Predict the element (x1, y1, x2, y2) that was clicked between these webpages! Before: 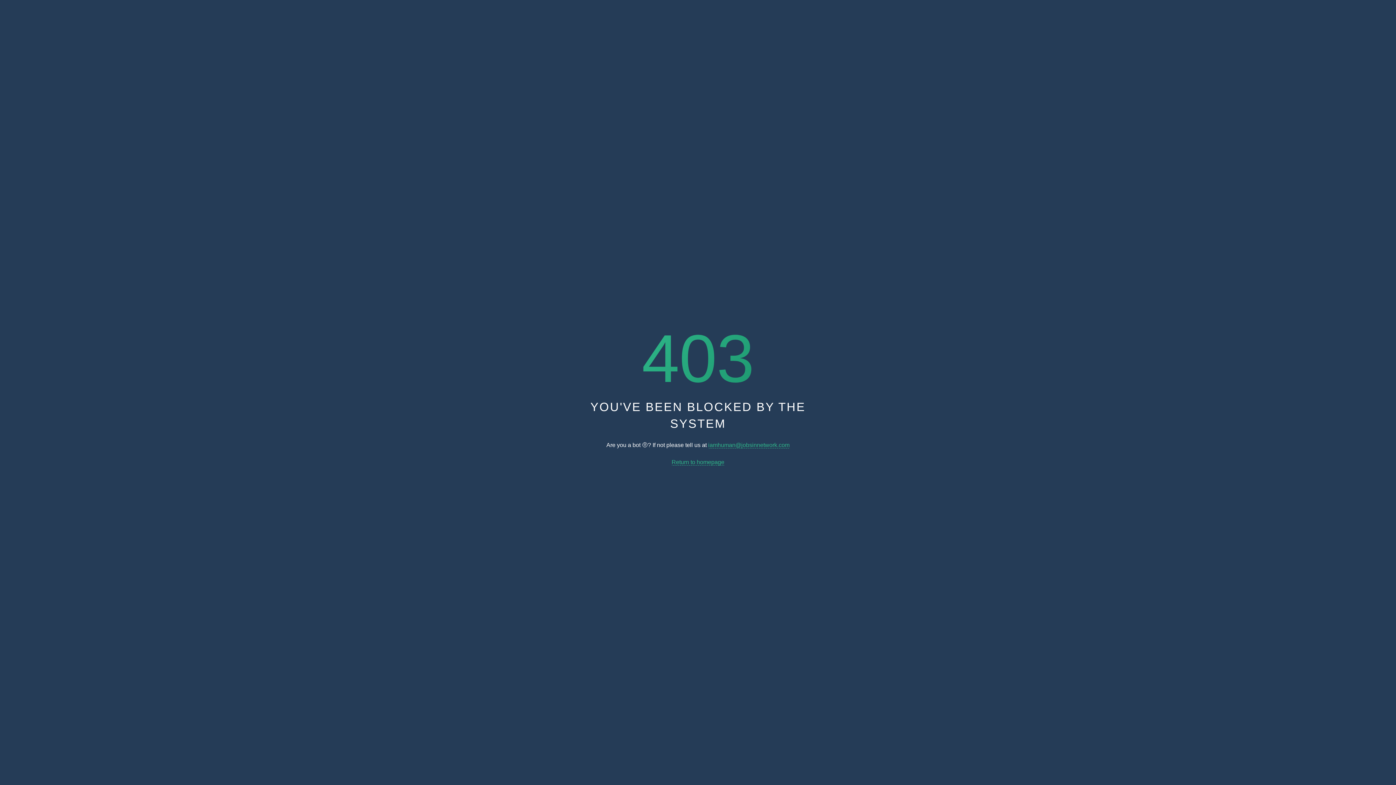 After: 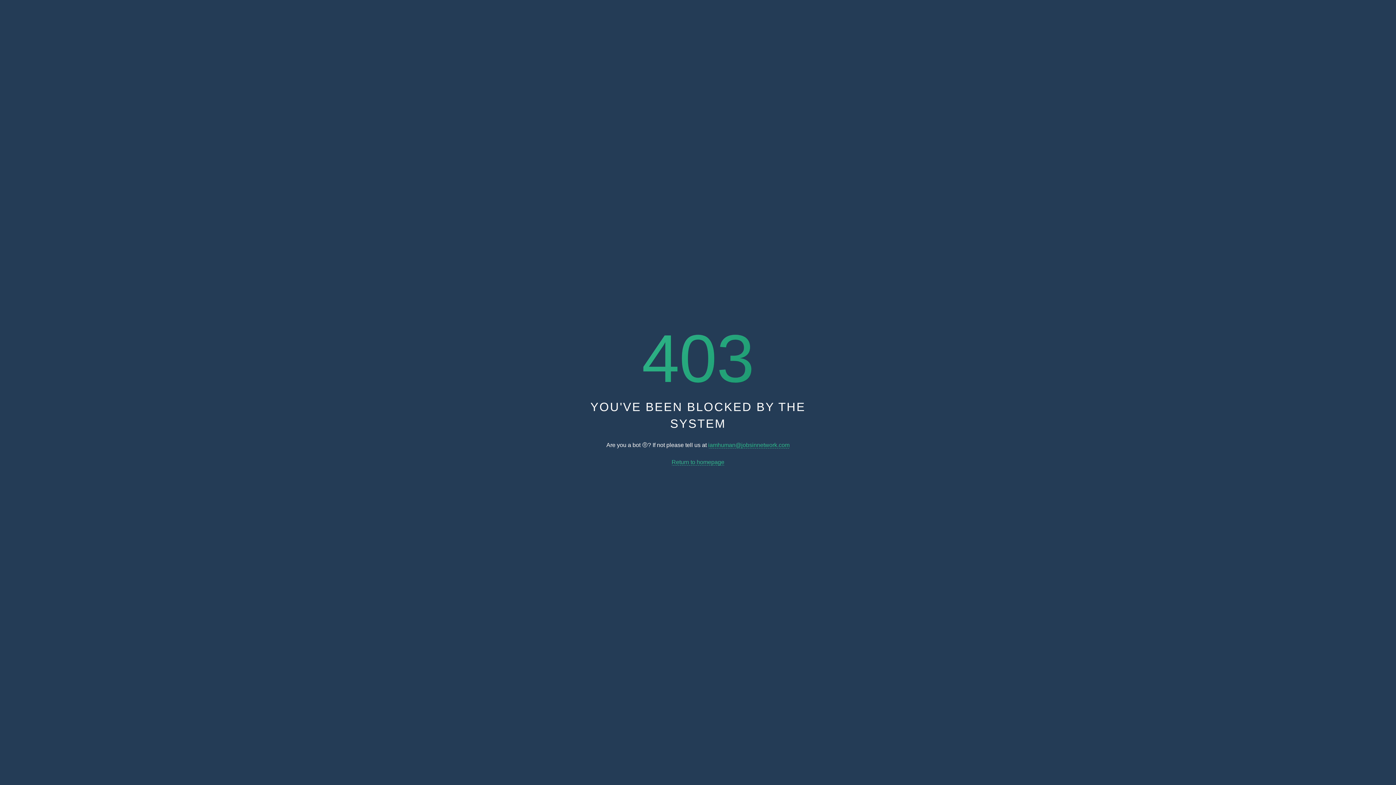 Action: bbox: (671, 459, 724, 465) label: Return to homepage